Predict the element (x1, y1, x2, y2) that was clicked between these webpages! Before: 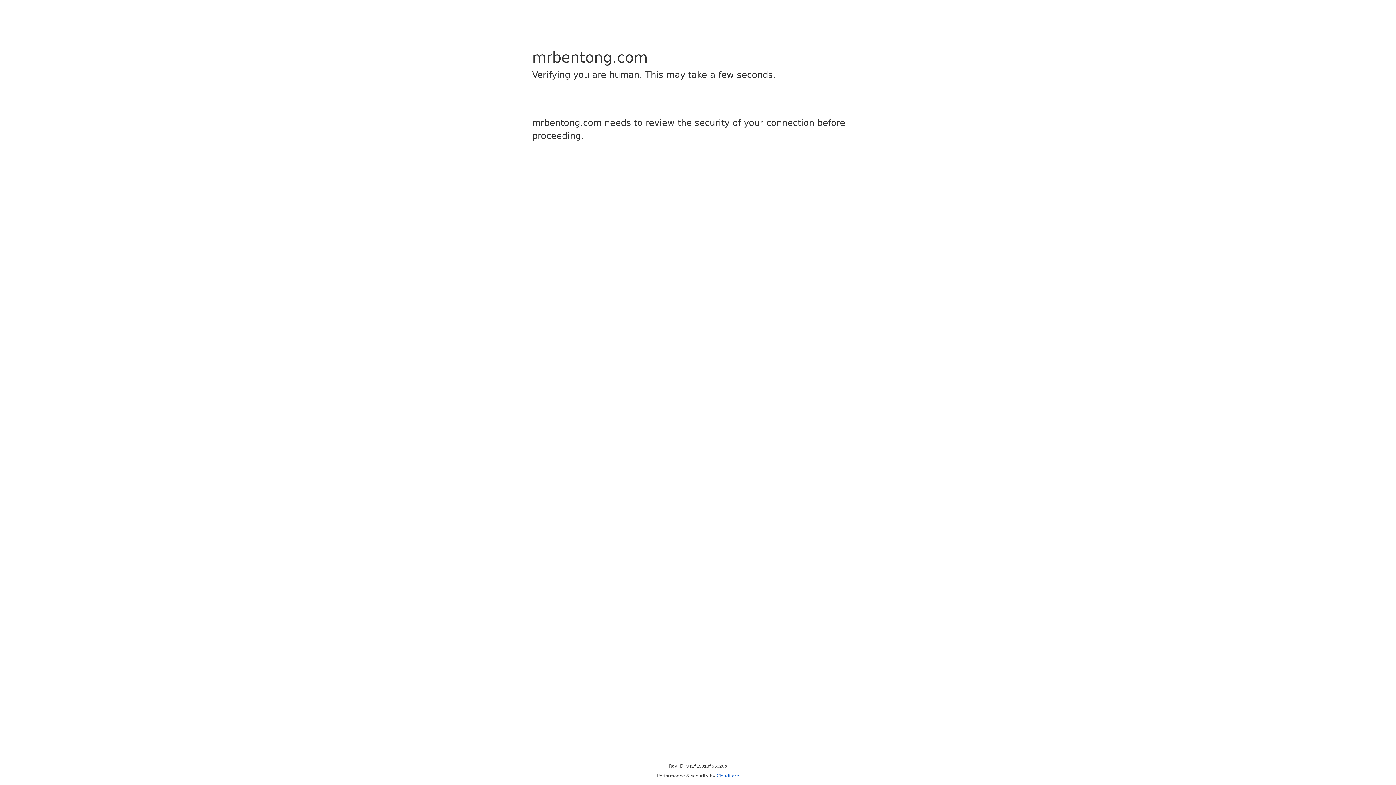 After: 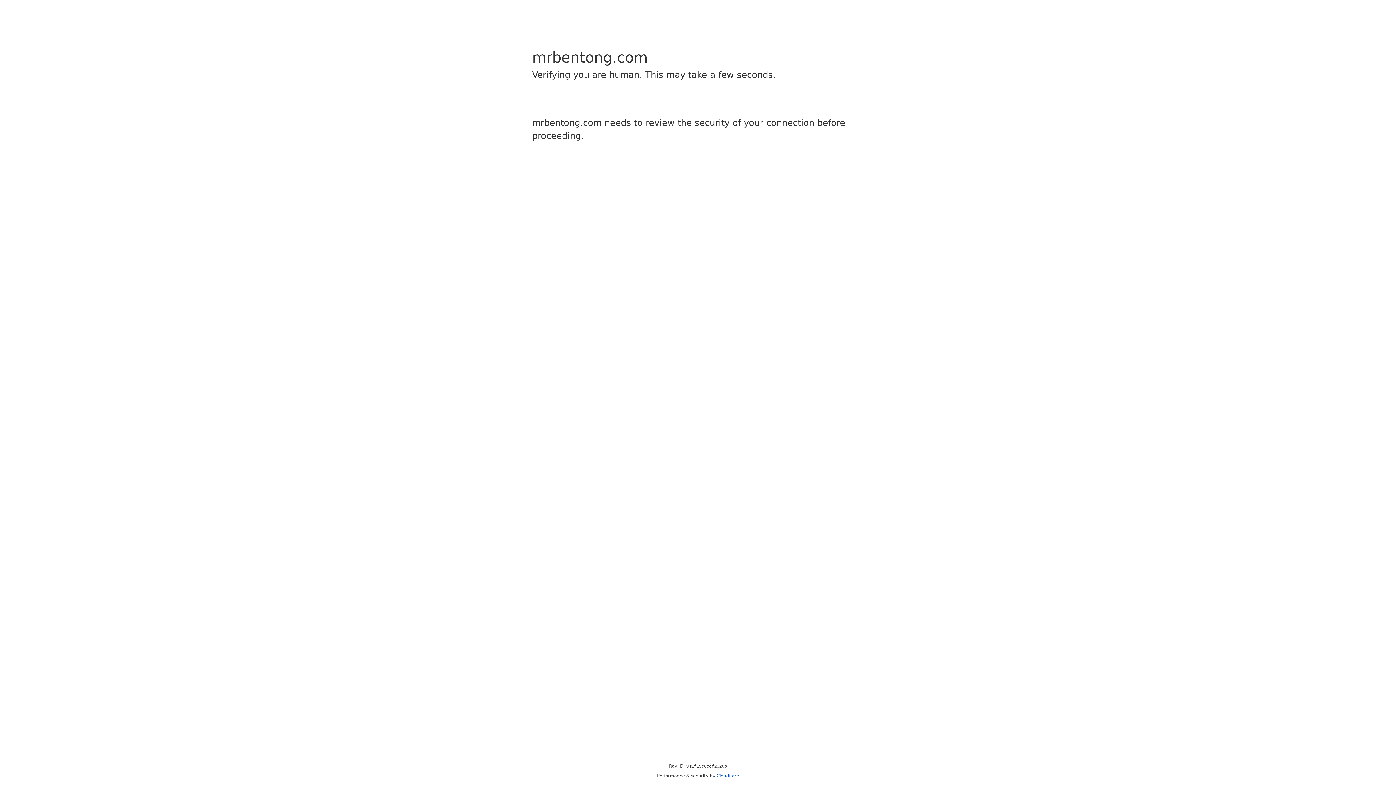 Action: bbox: (716, 773, 739, 778) label: Cloudflare